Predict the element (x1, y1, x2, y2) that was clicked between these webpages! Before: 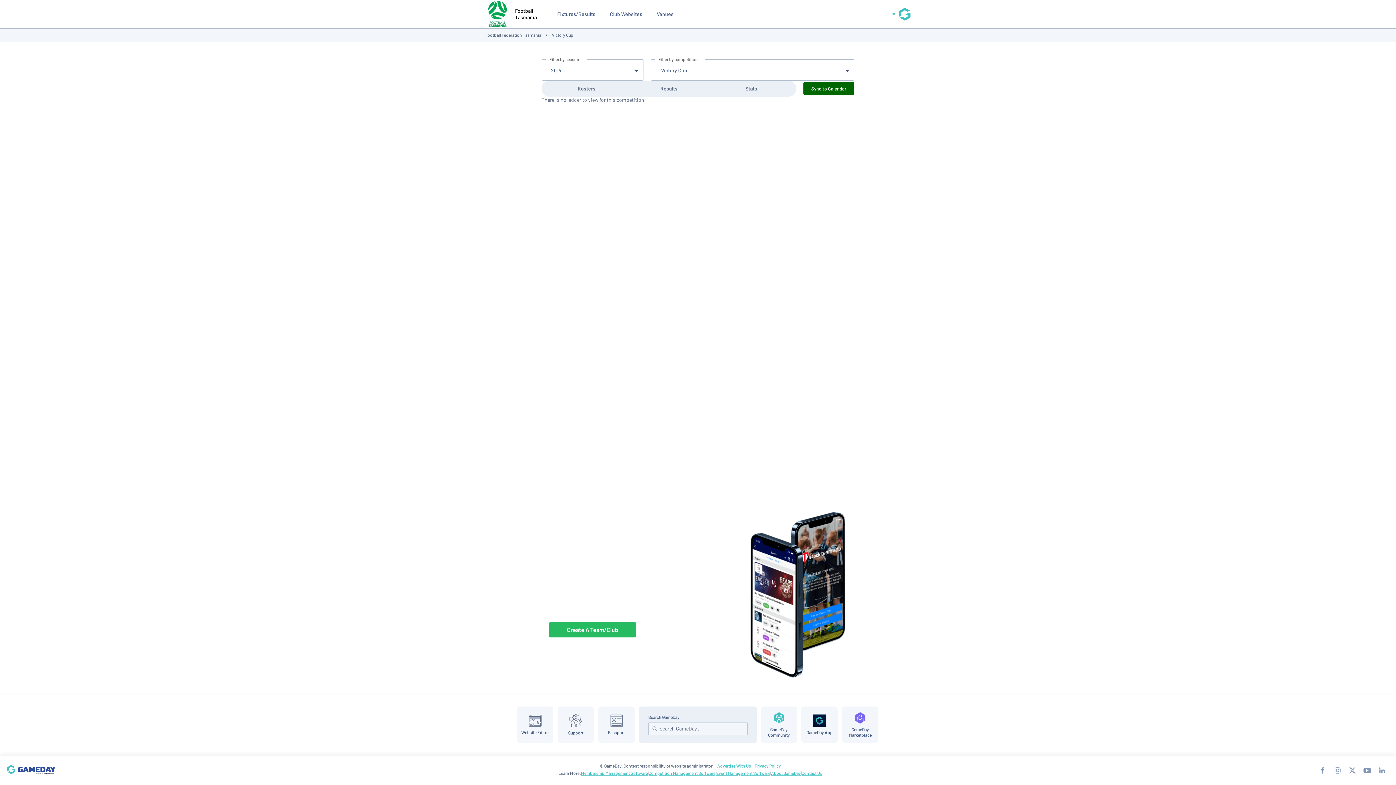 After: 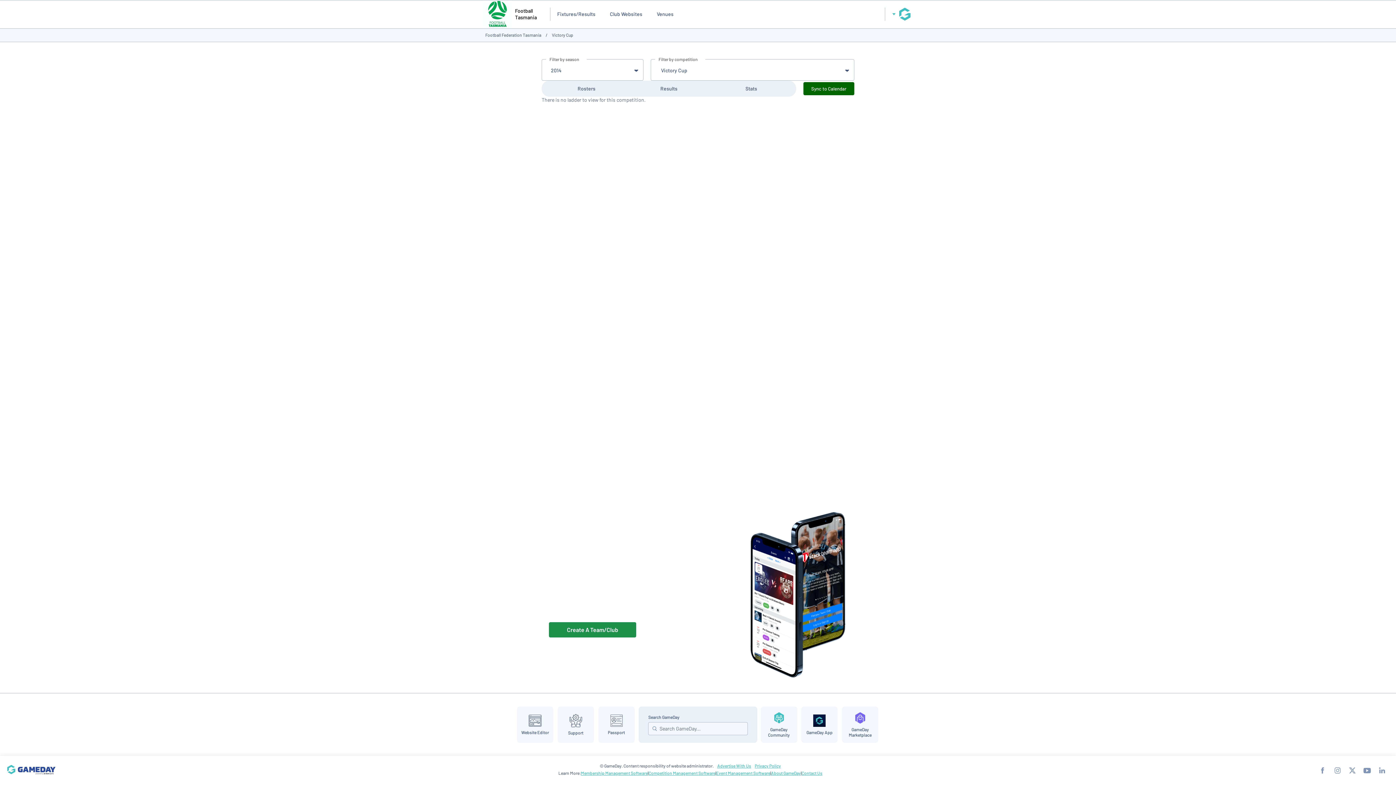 Action: bbox: (549, 622, 636, 637) label: Create A Team/Club